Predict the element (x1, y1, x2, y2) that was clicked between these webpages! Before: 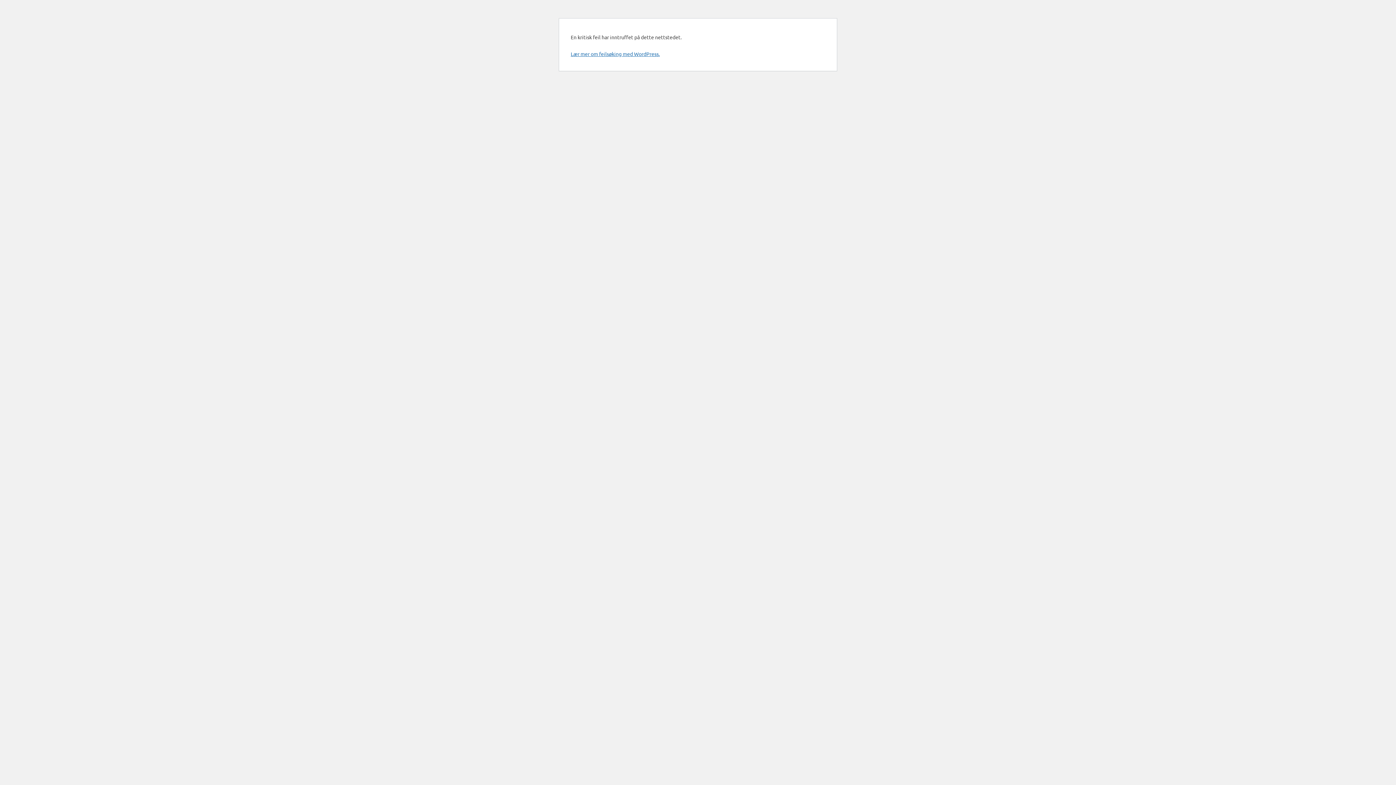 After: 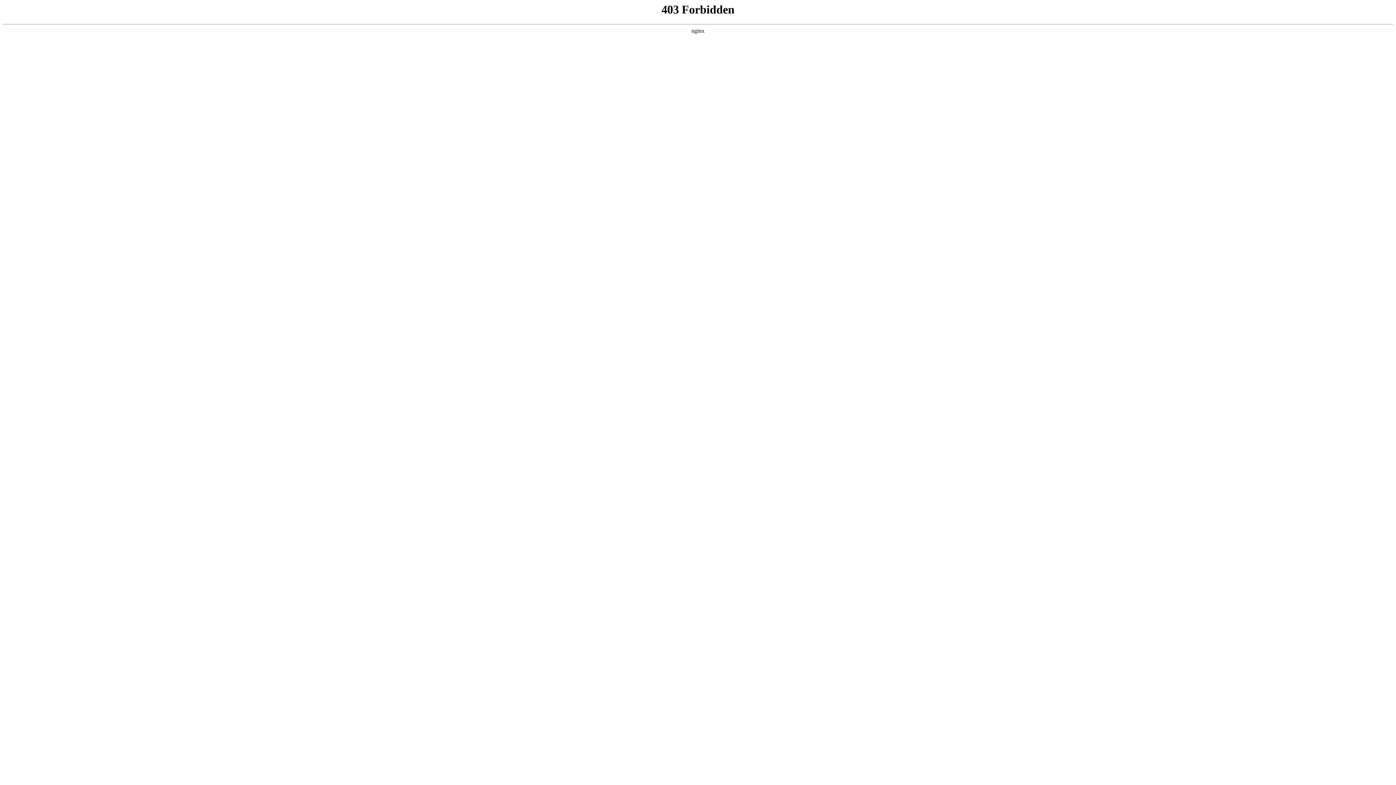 Action: bbox: (570, 50, 660, 57) label: Lær mer om feilsøking med WordPress.